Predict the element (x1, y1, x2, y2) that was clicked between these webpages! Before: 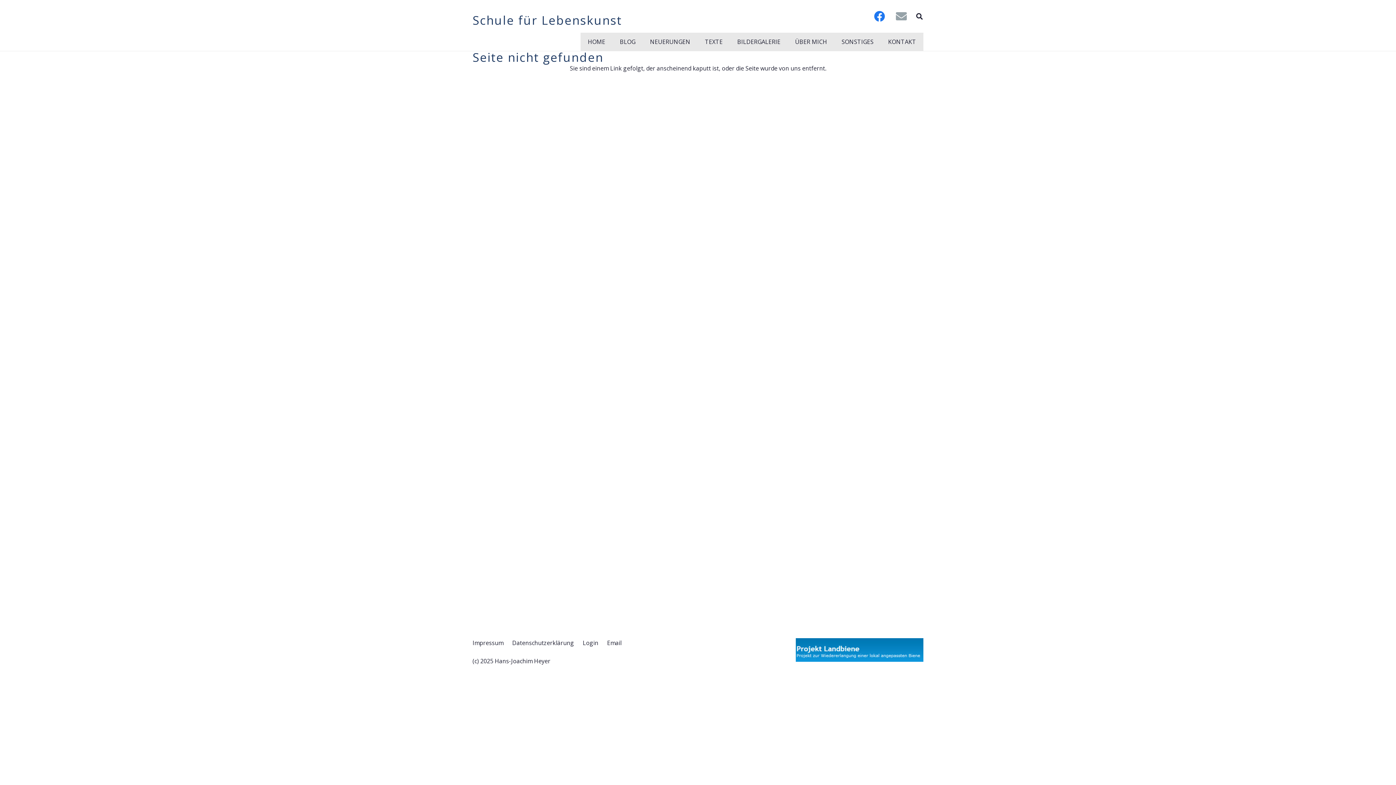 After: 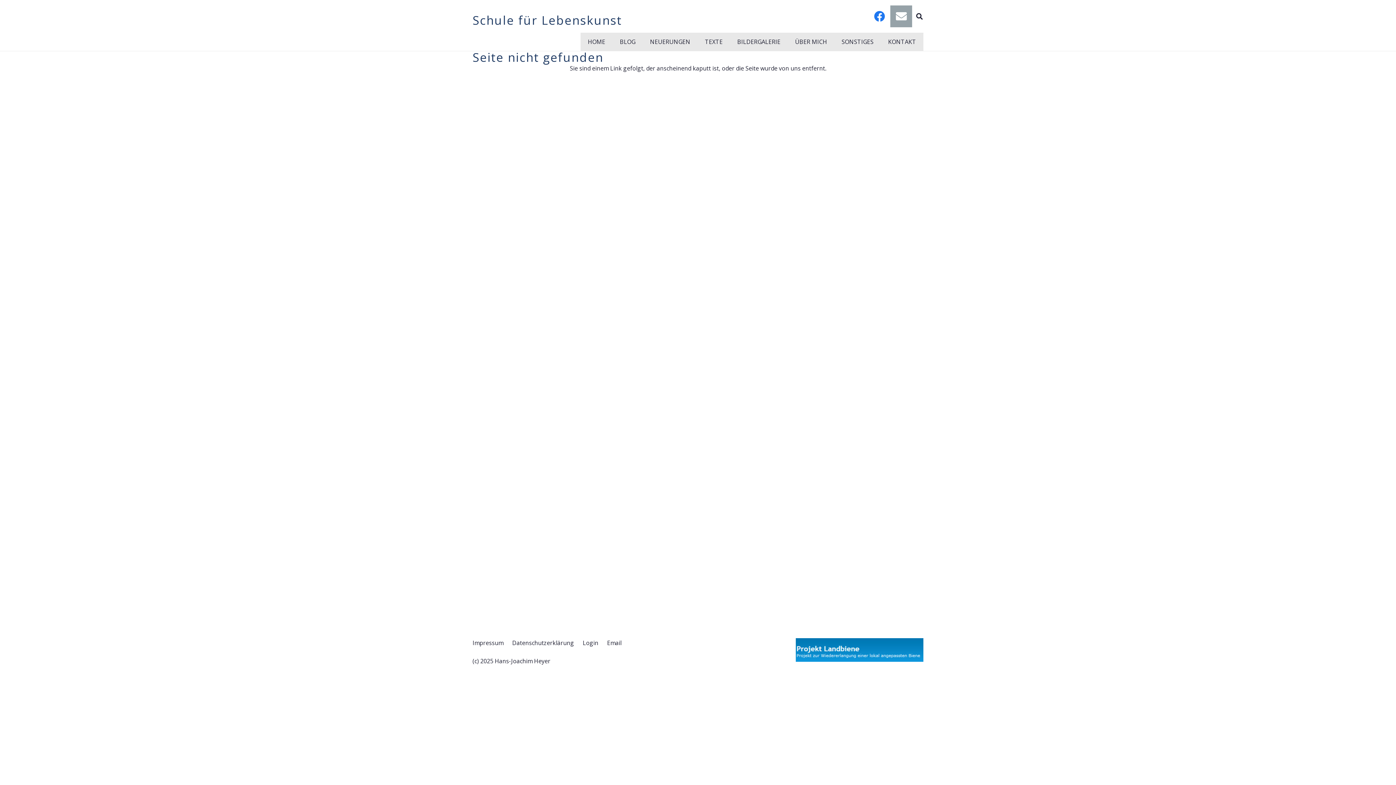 Action: label: E-Mail bbox: (890, 5, 912, 27)